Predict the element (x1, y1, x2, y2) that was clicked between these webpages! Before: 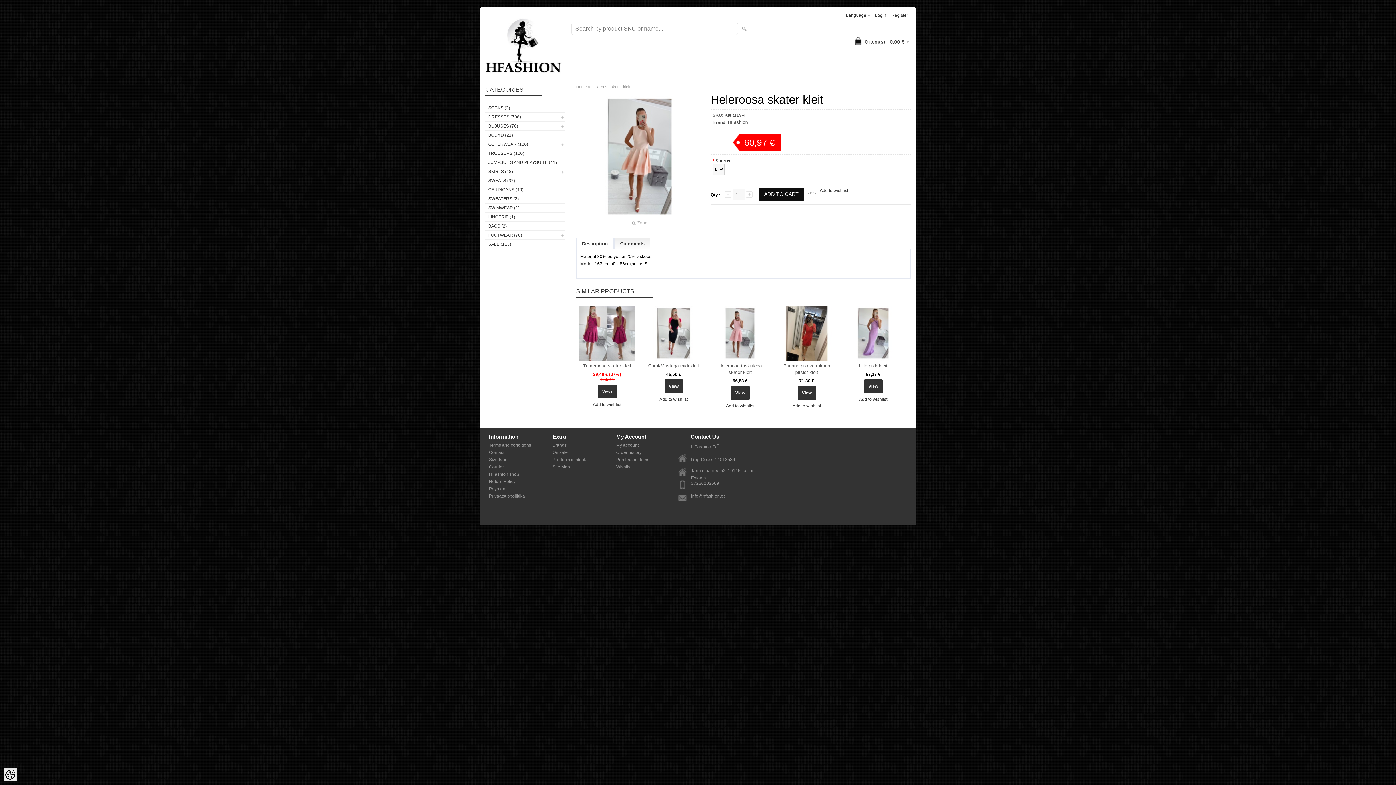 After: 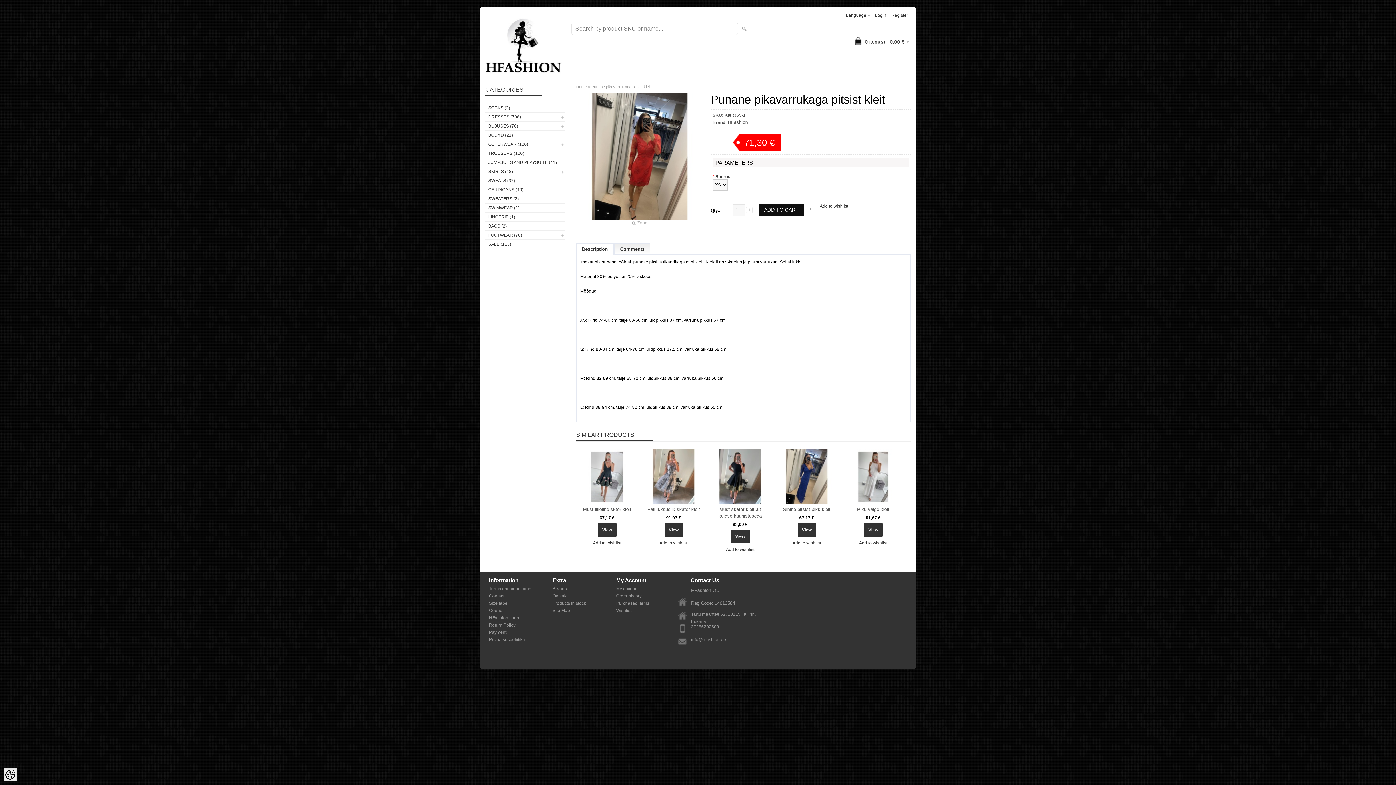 Action: label: Punane pikavarrukaga pitsist kleit bbox: (776, 362, 837, 376)